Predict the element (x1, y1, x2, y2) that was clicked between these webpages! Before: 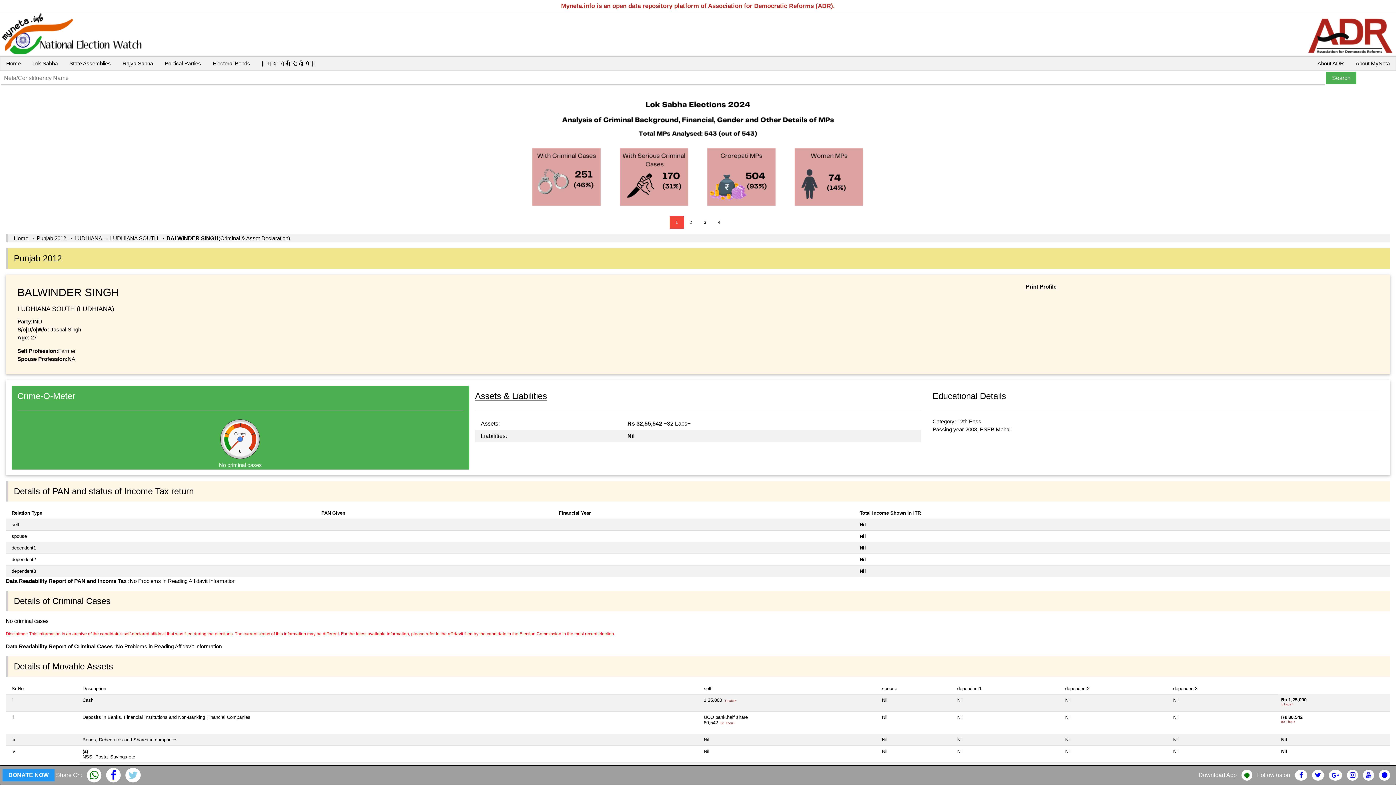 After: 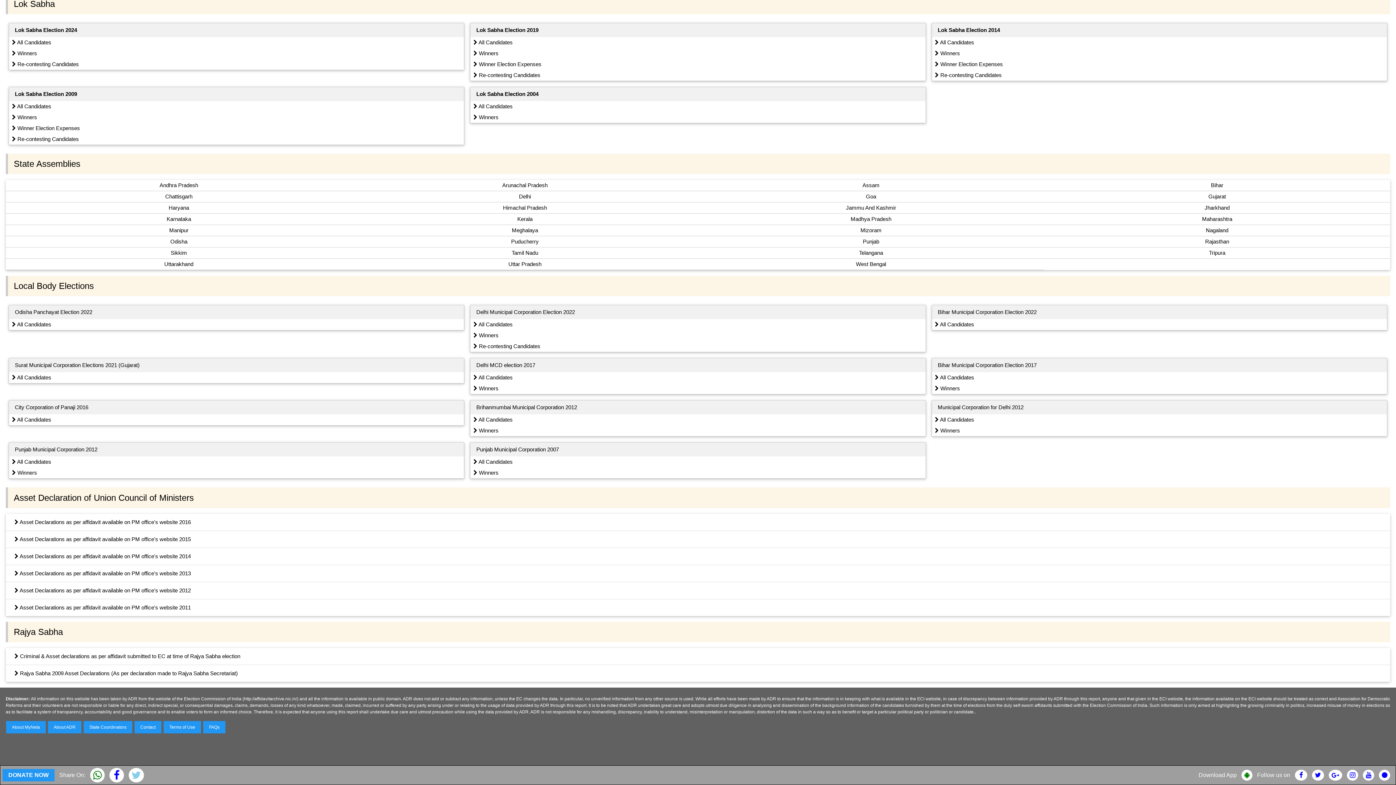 Action: label: Rajya Sabha bbox: (116, 56, 158, 70)